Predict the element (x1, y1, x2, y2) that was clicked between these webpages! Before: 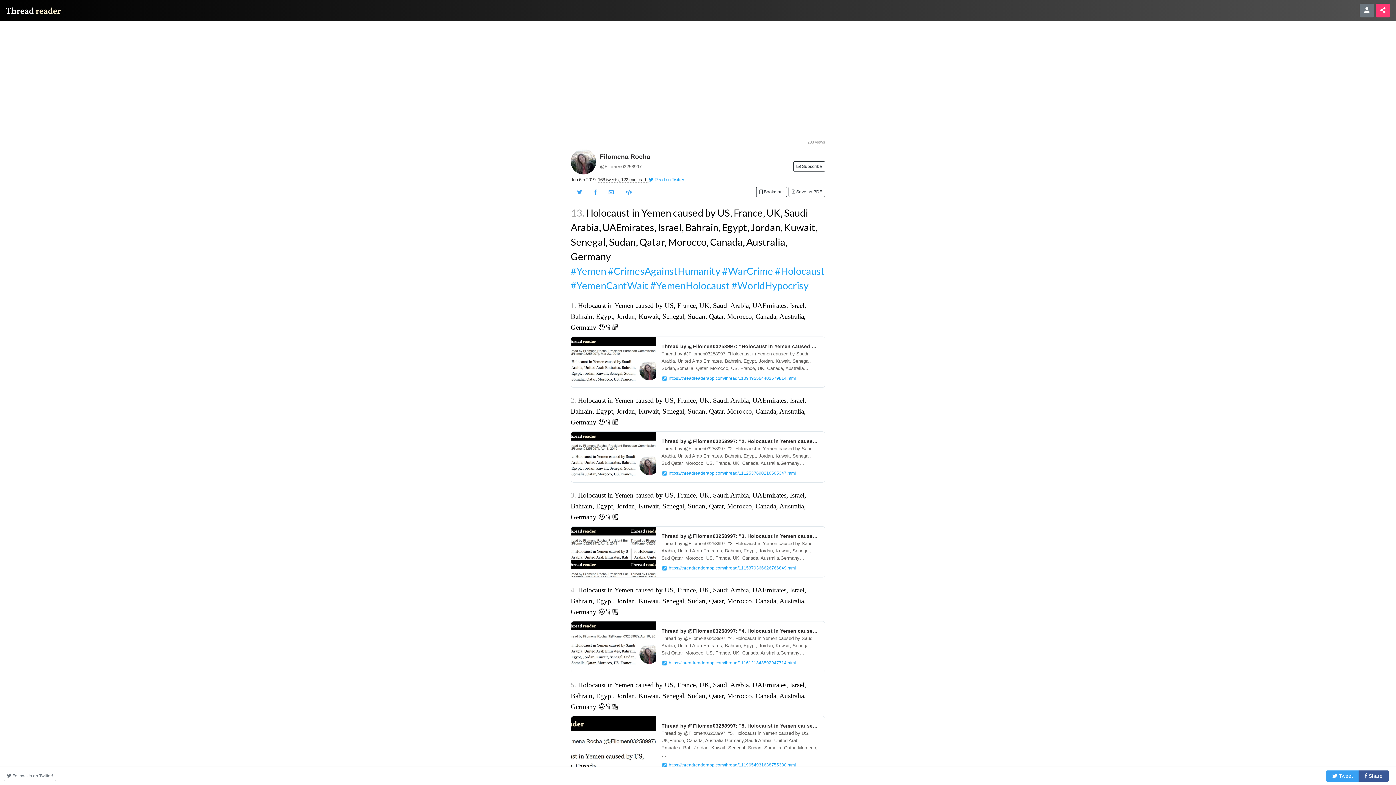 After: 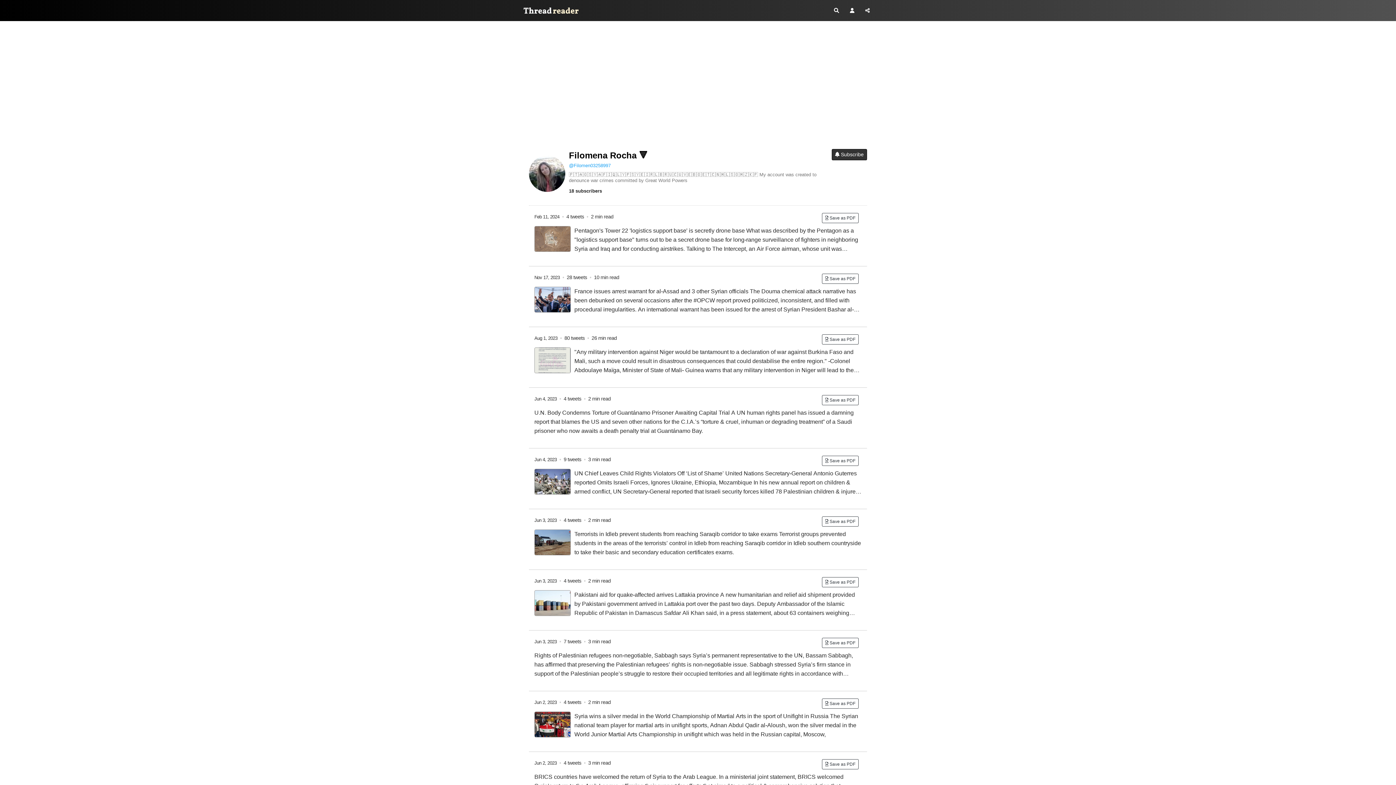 Action: bbox: (600, 153, 650, 160) label: Filomena Rocha